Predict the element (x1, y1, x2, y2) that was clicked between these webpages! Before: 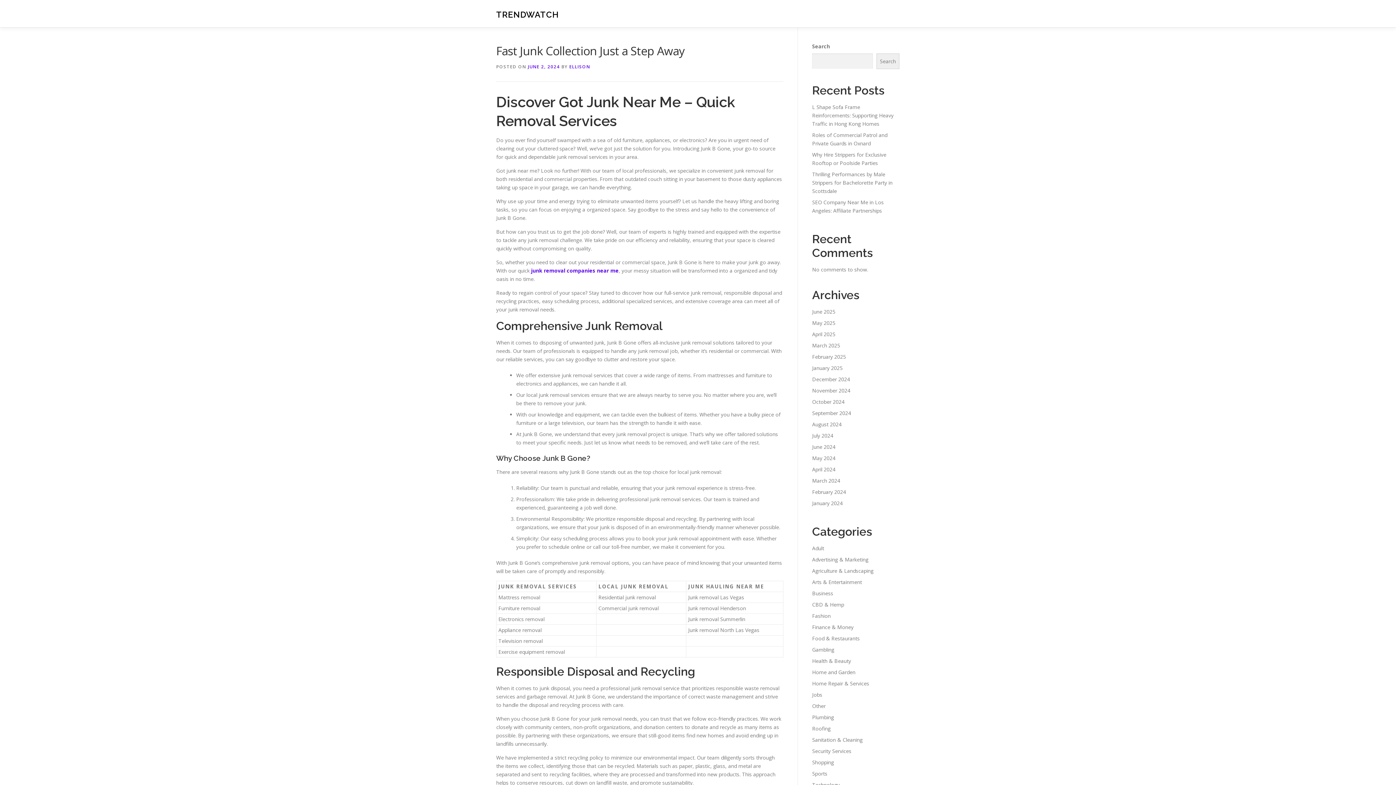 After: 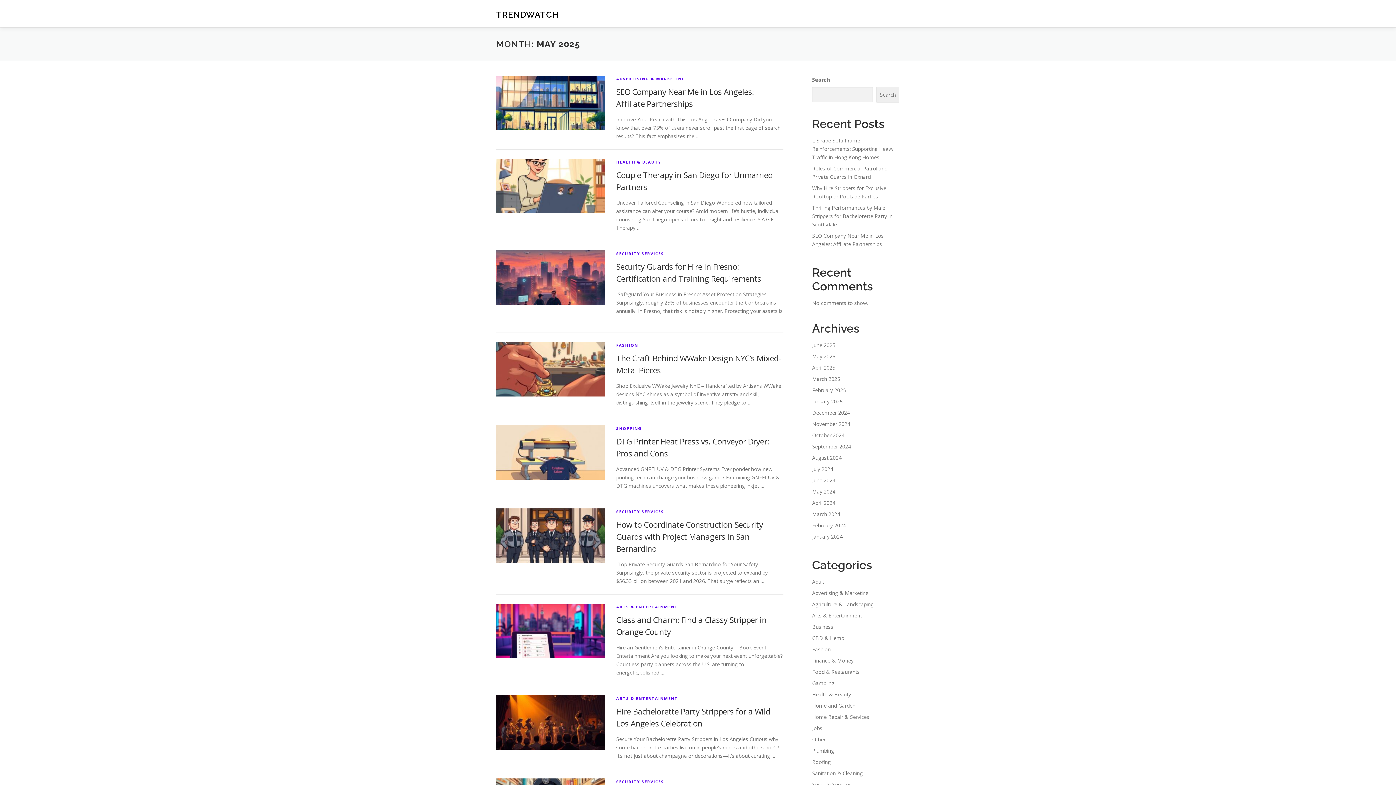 Action: bbox: (812, 319, 835, 326) label: May 2025